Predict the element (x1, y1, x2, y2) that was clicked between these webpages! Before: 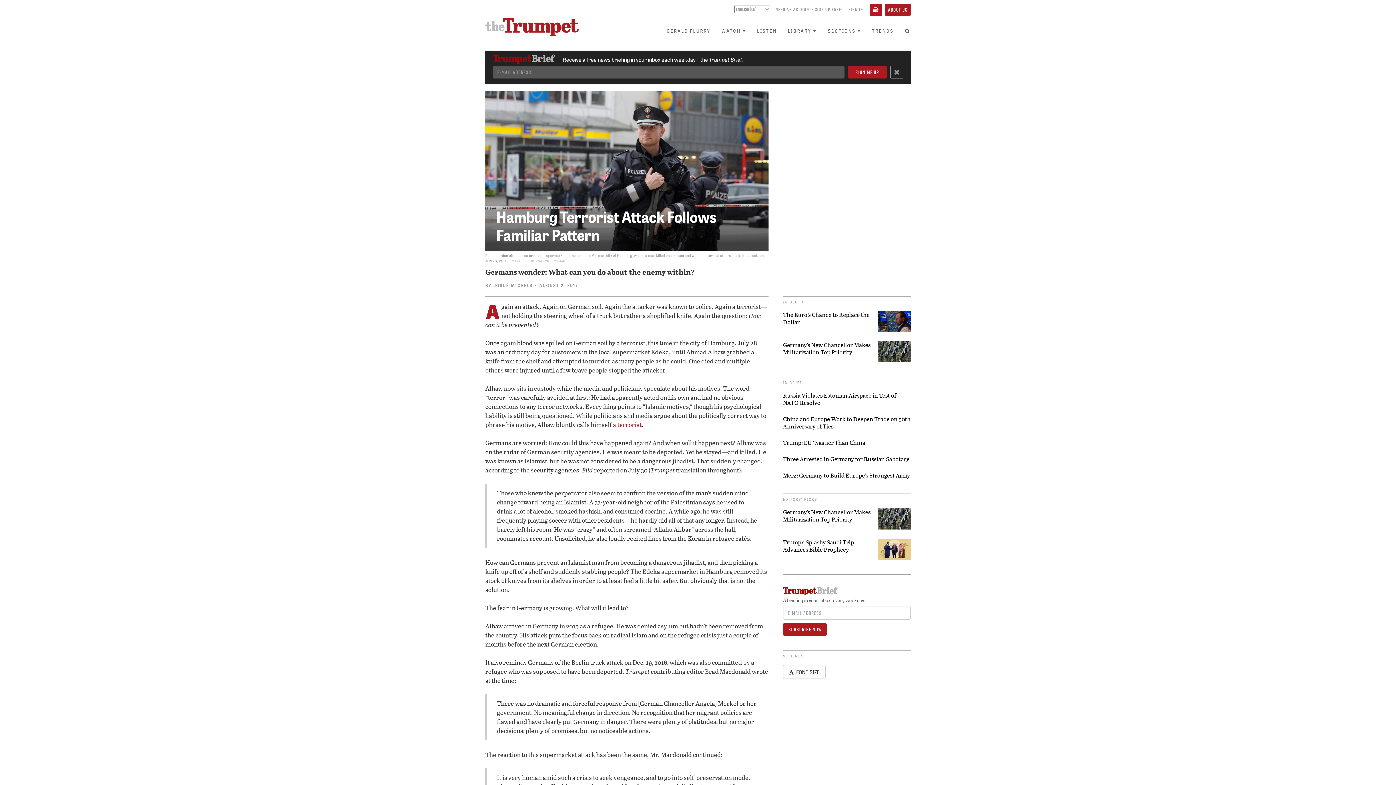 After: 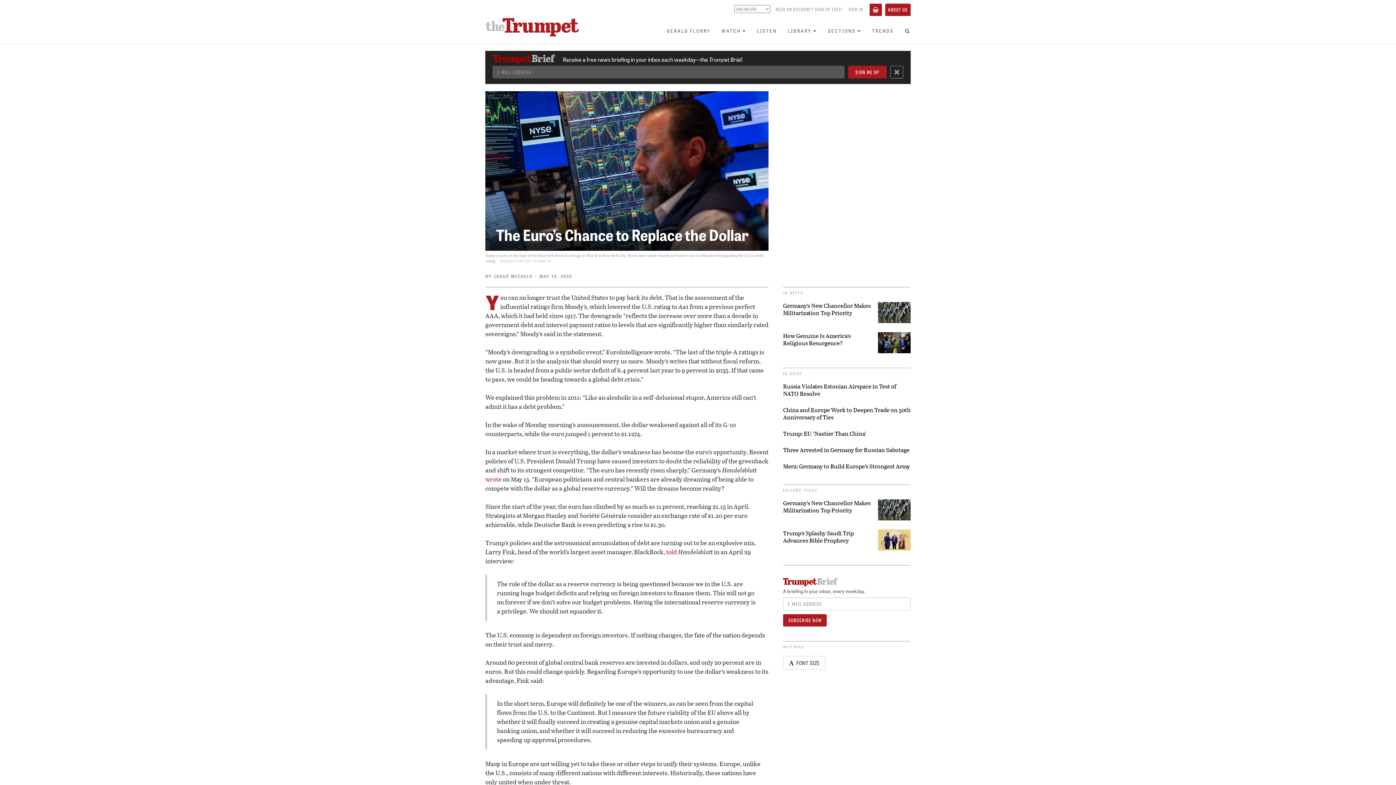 Action: bbox: (878, 311, 910, 332)